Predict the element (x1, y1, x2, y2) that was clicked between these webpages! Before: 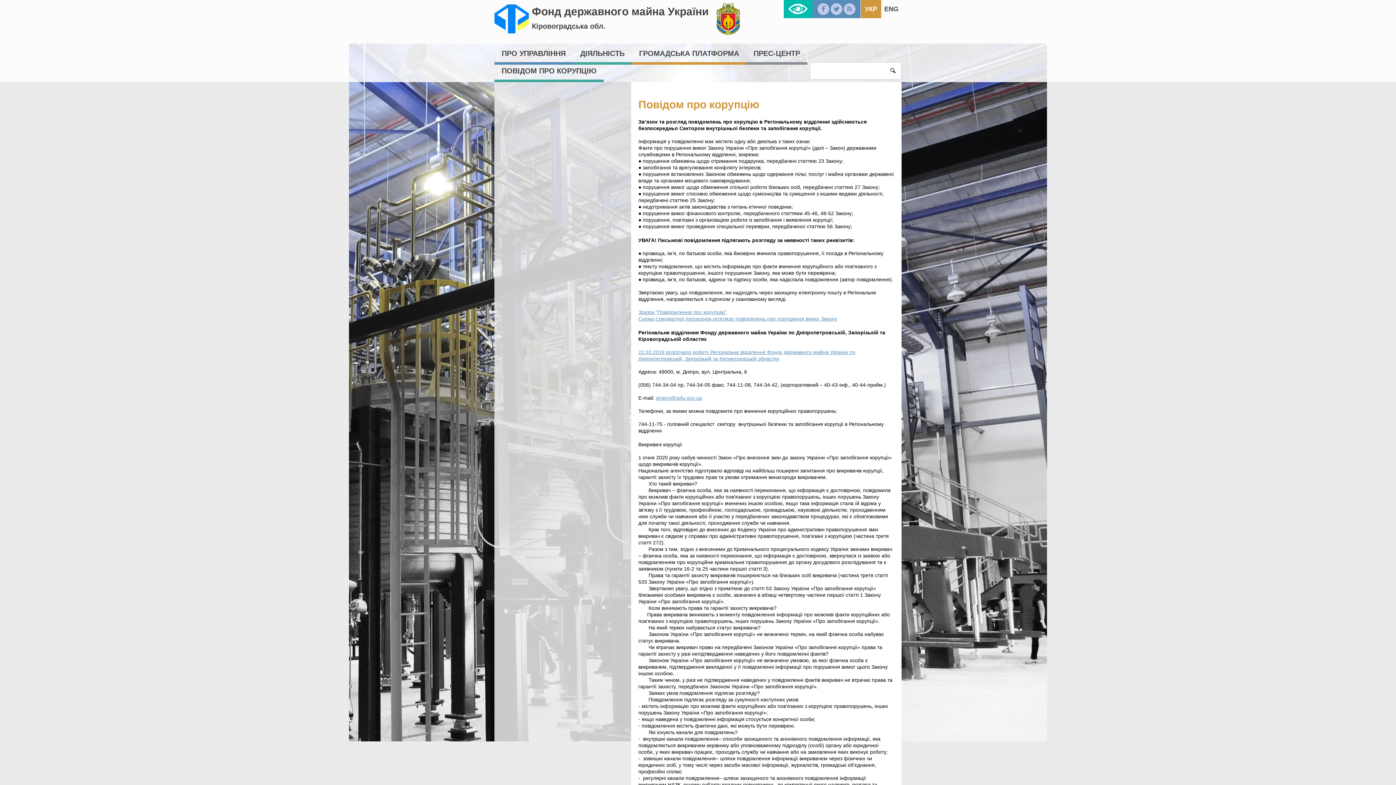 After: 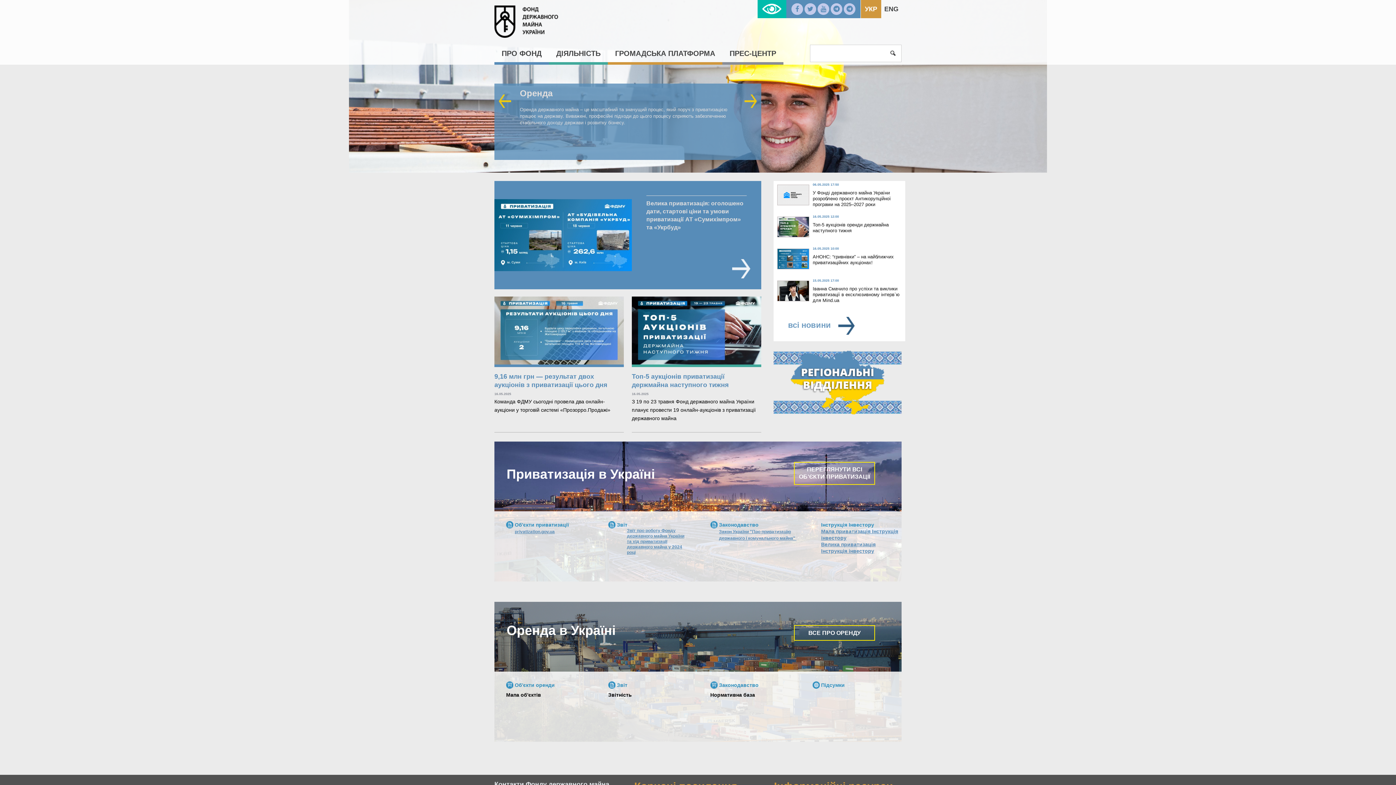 Action: bbox: (494, 18, 529, 30)